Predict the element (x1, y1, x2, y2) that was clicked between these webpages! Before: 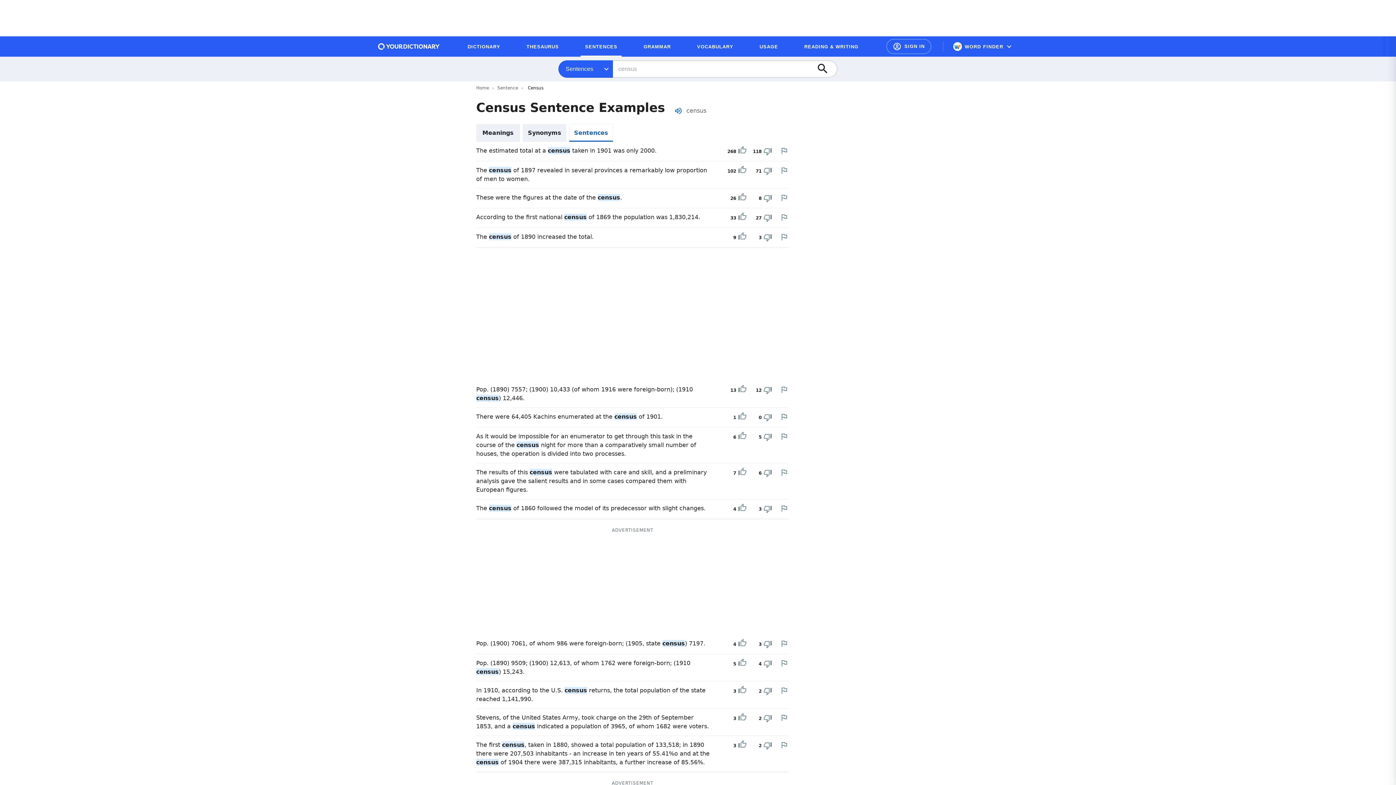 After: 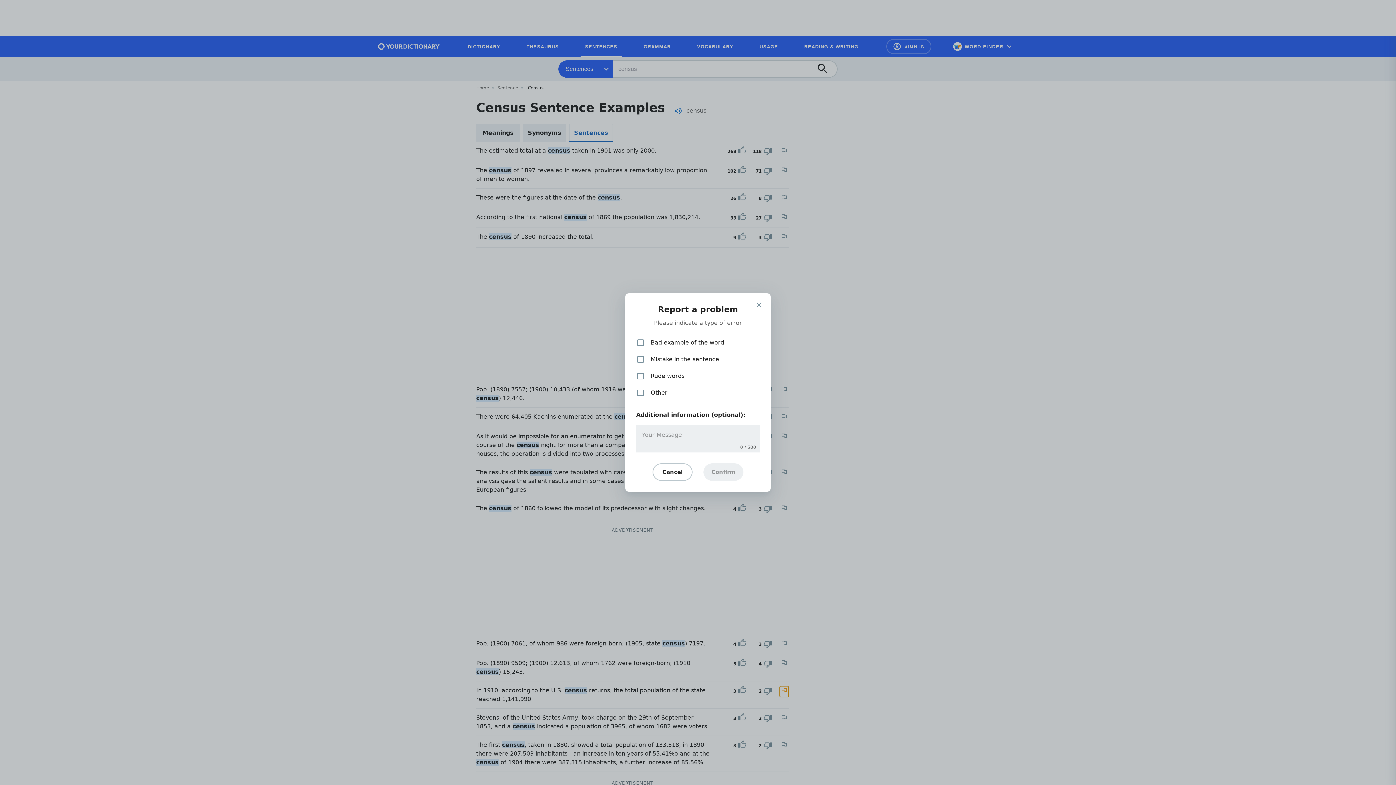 Action: bbox: (780, 686, 788, 695) label: Report a problem in this example